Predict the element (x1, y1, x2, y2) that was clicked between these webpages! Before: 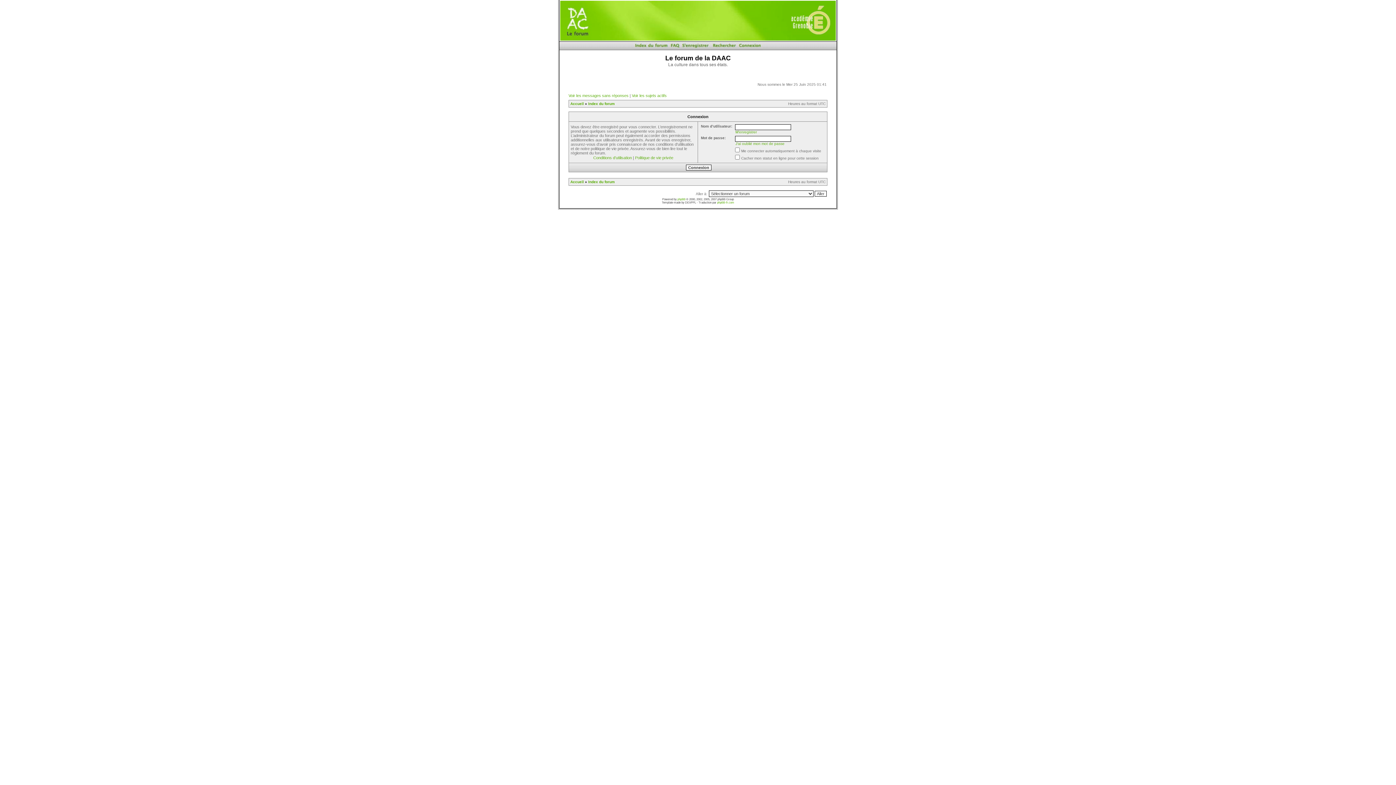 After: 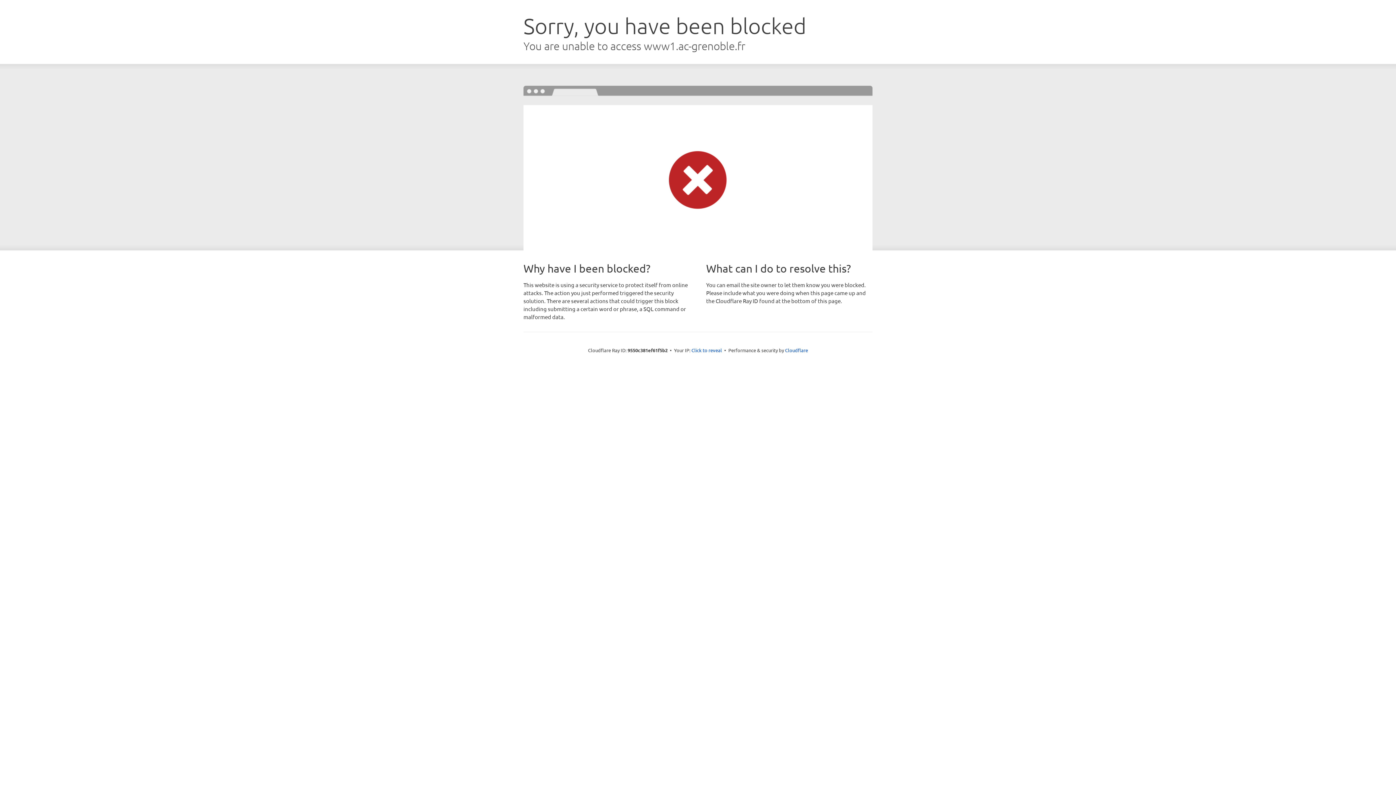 Action: bbox: (791, 37, 836, 41)